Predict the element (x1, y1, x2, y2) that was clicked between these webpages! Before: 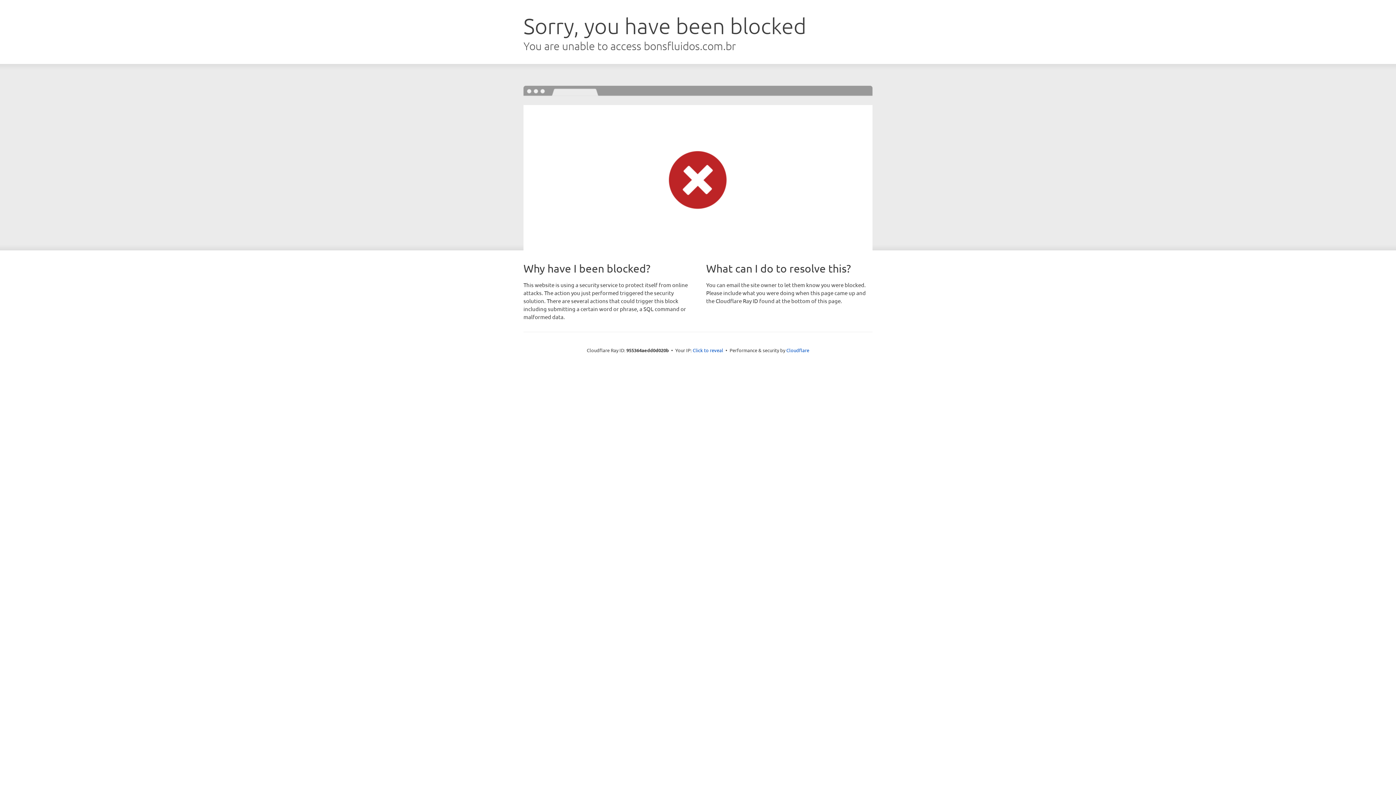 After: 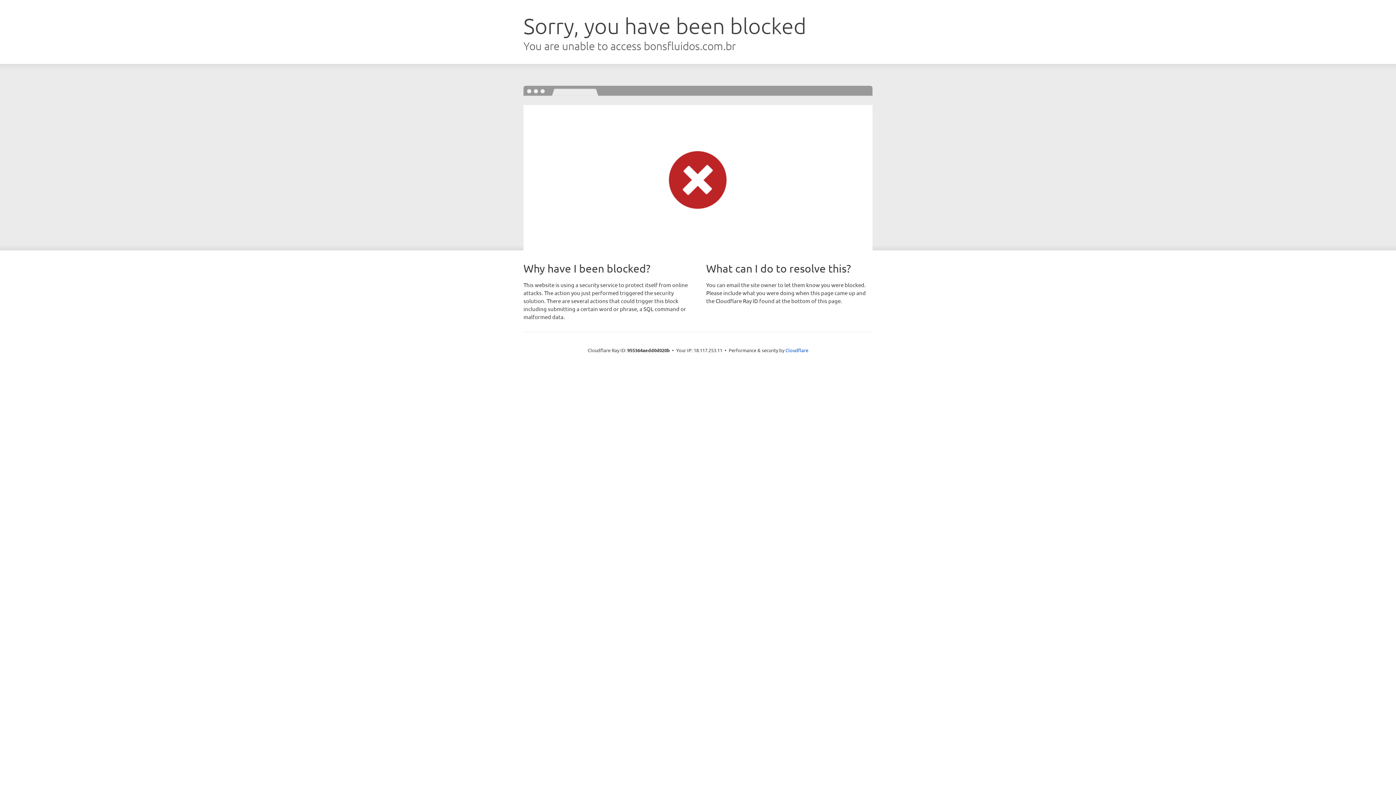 Action: bbox: (692, 346, 723, 353) label: Click to reveal